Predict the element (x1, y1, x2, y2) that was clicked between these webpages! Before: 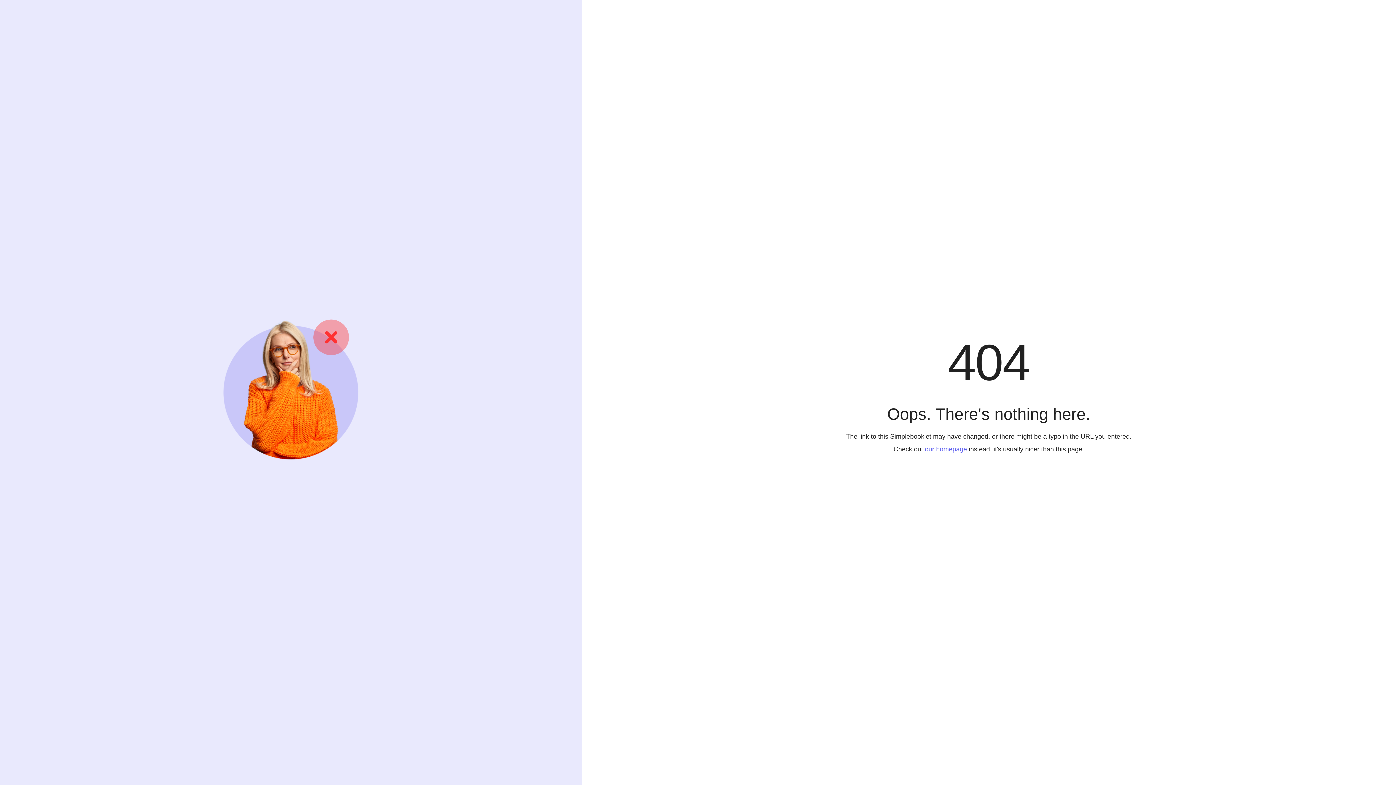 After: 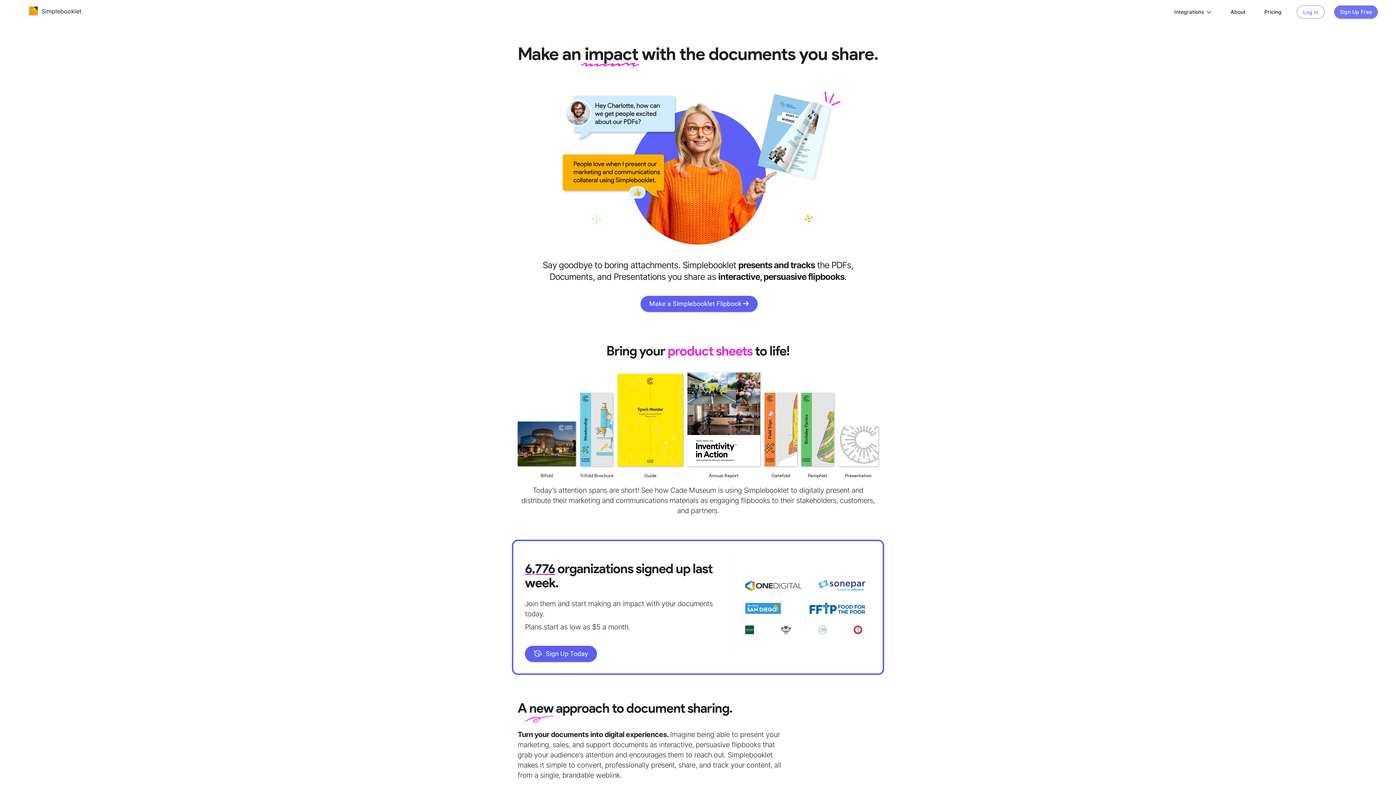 Action: bbox: (925, 445, 967, 452) label: our homepage